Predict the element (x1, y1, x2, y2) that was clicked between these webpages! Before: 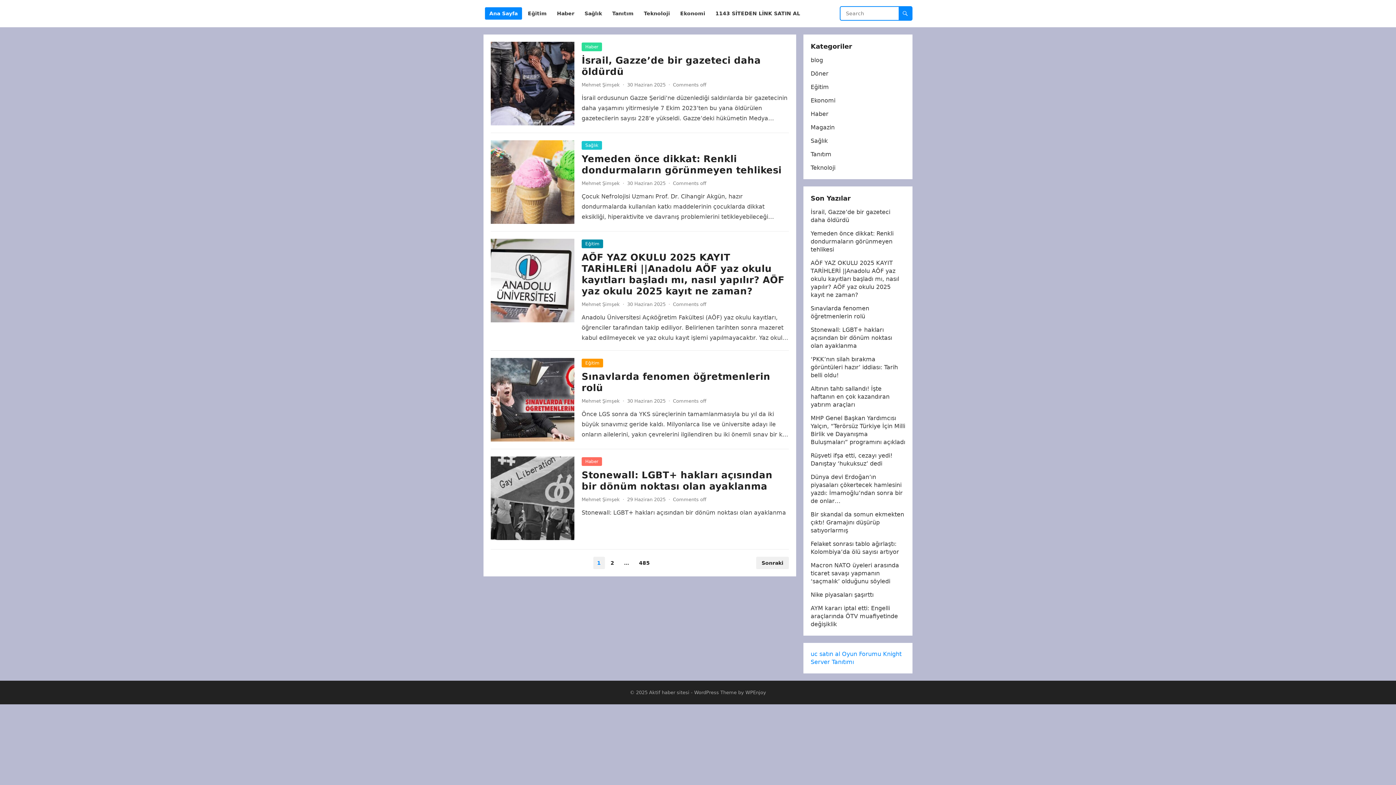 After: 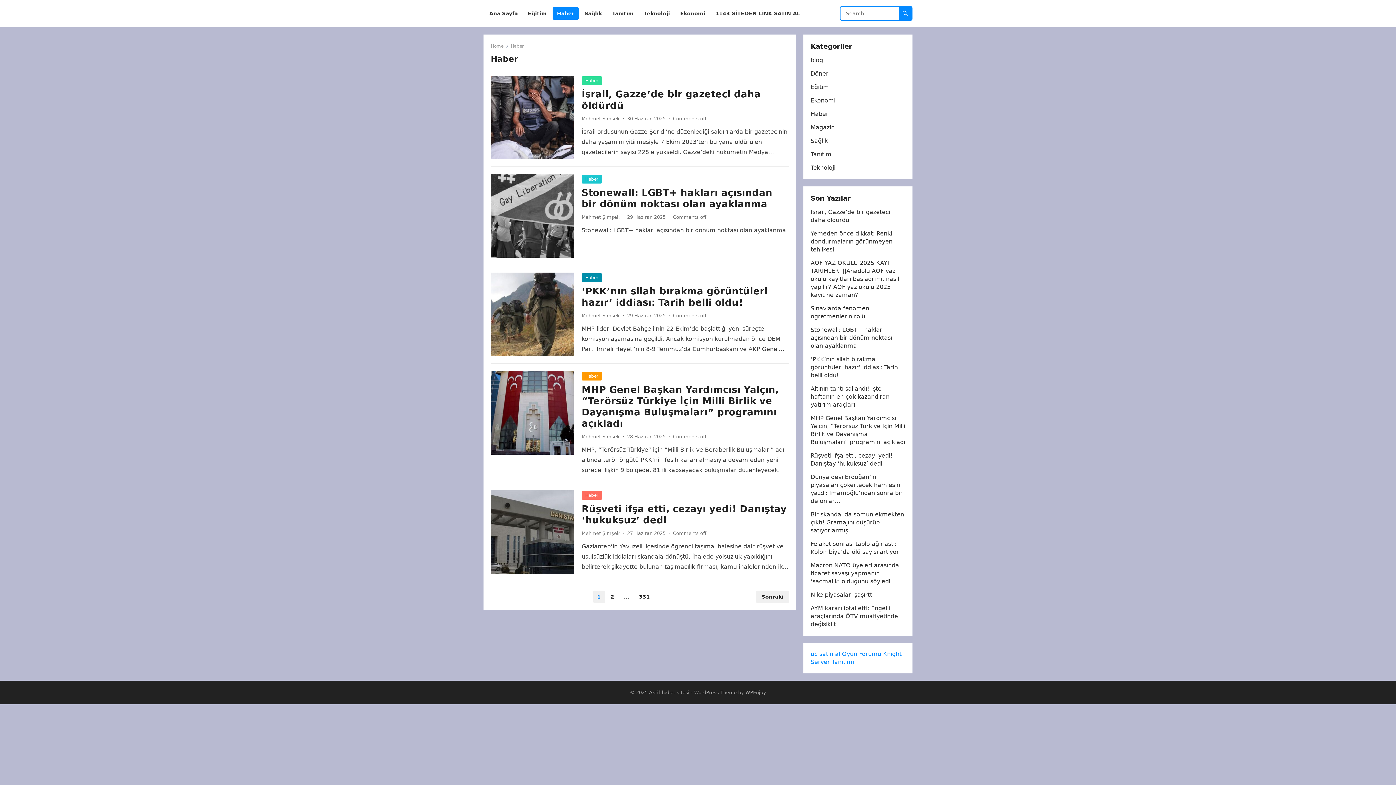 Action: label: Haber bbox: (810, 110, 828, 117)